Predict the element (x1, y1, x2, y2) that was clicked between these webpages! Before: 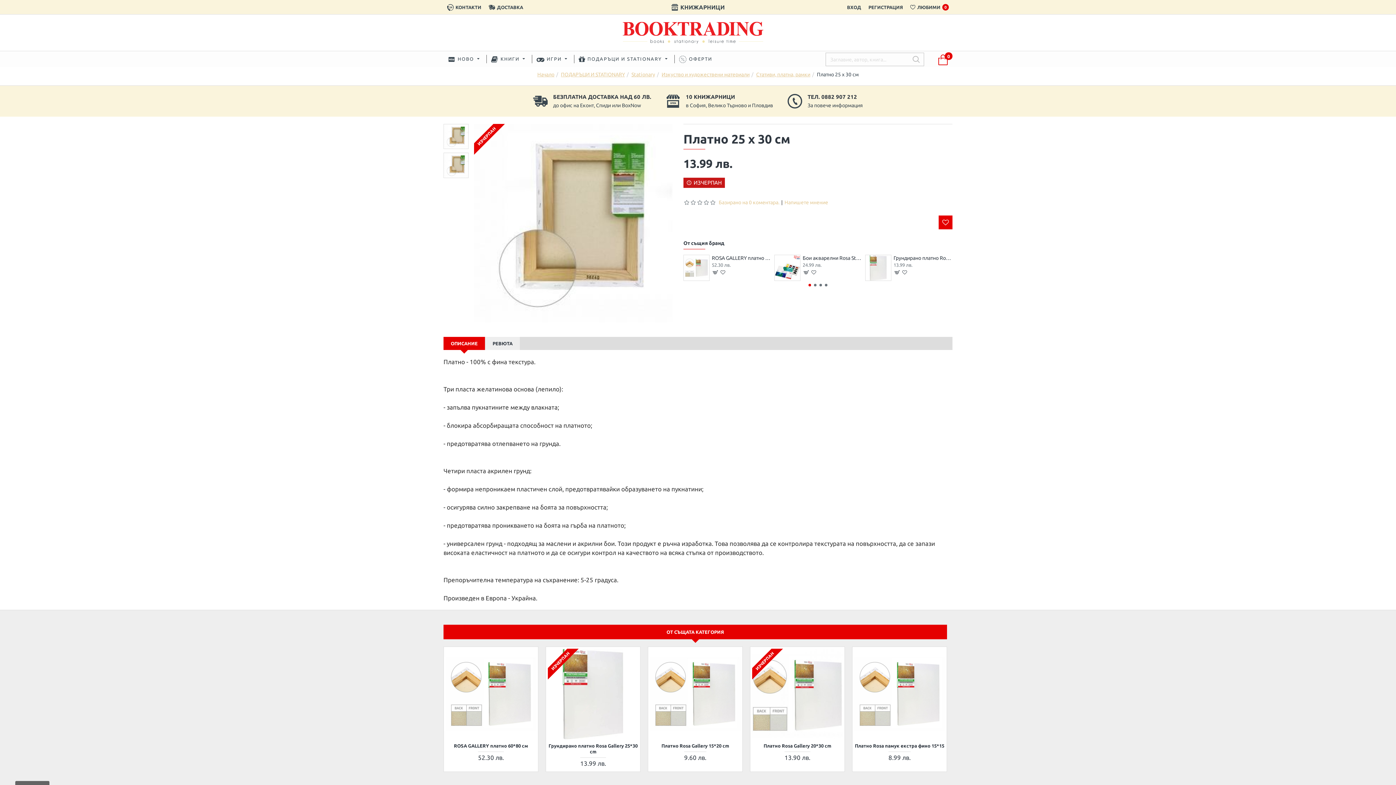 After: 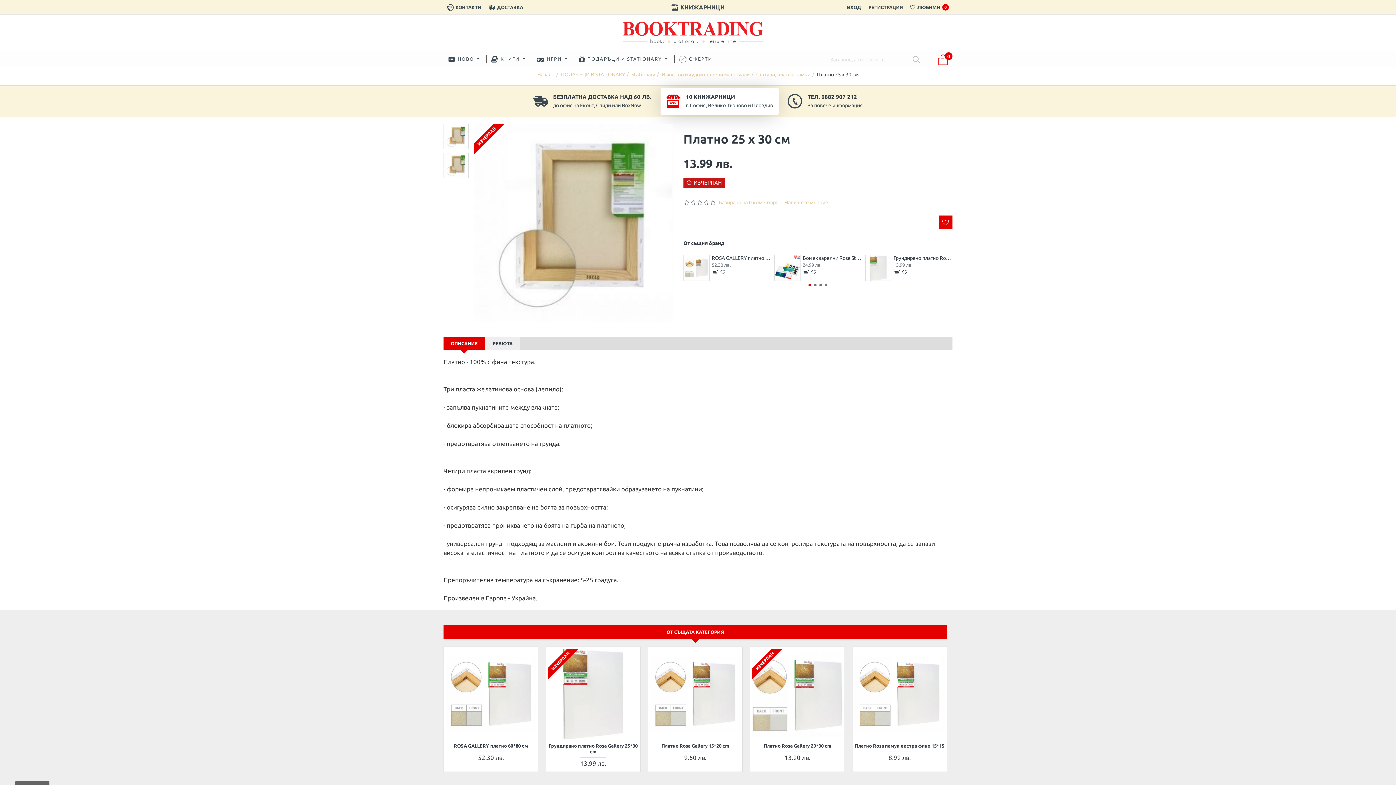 Action: bbox: (660, 87, 778, 114) label: 10 КНИЖАРНИЦИ
в София, Велико Търново и Пловдив